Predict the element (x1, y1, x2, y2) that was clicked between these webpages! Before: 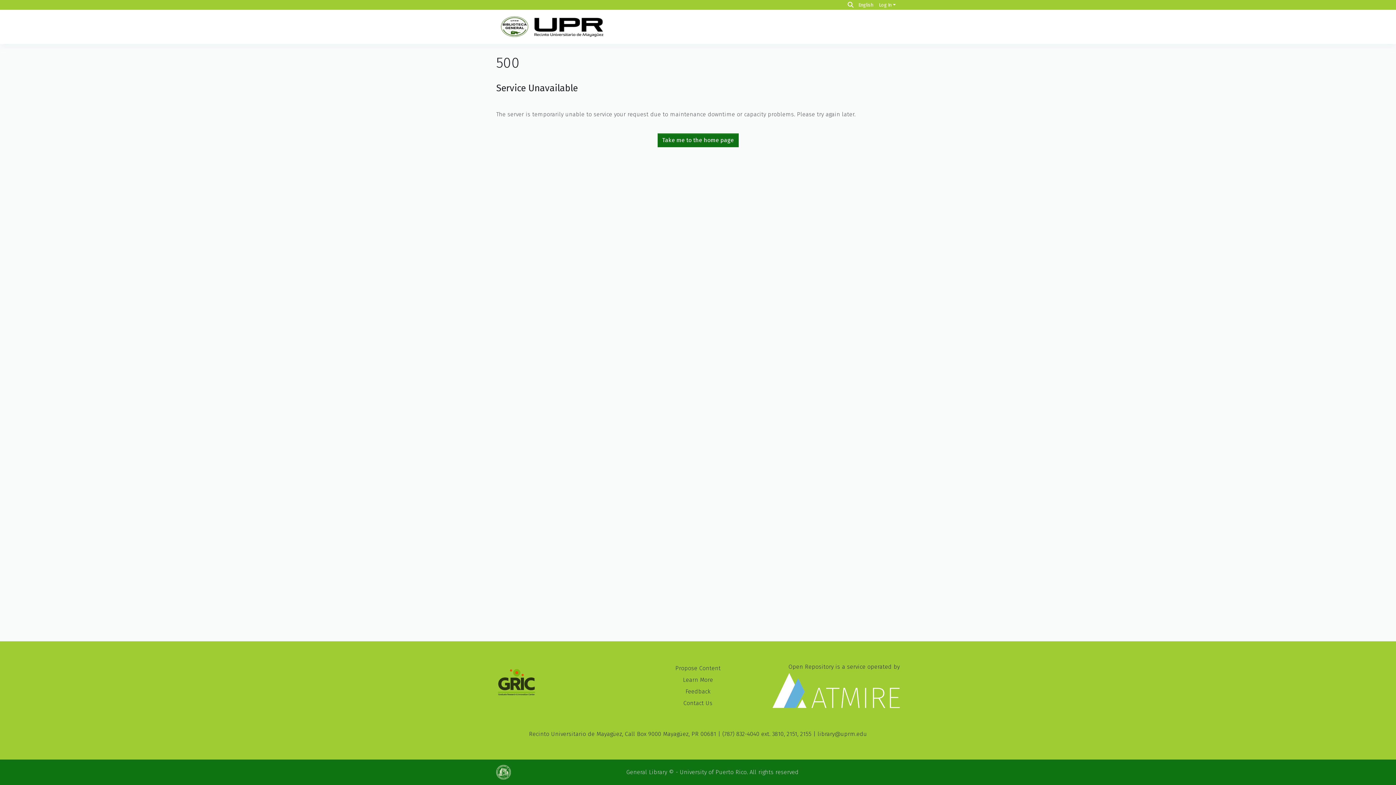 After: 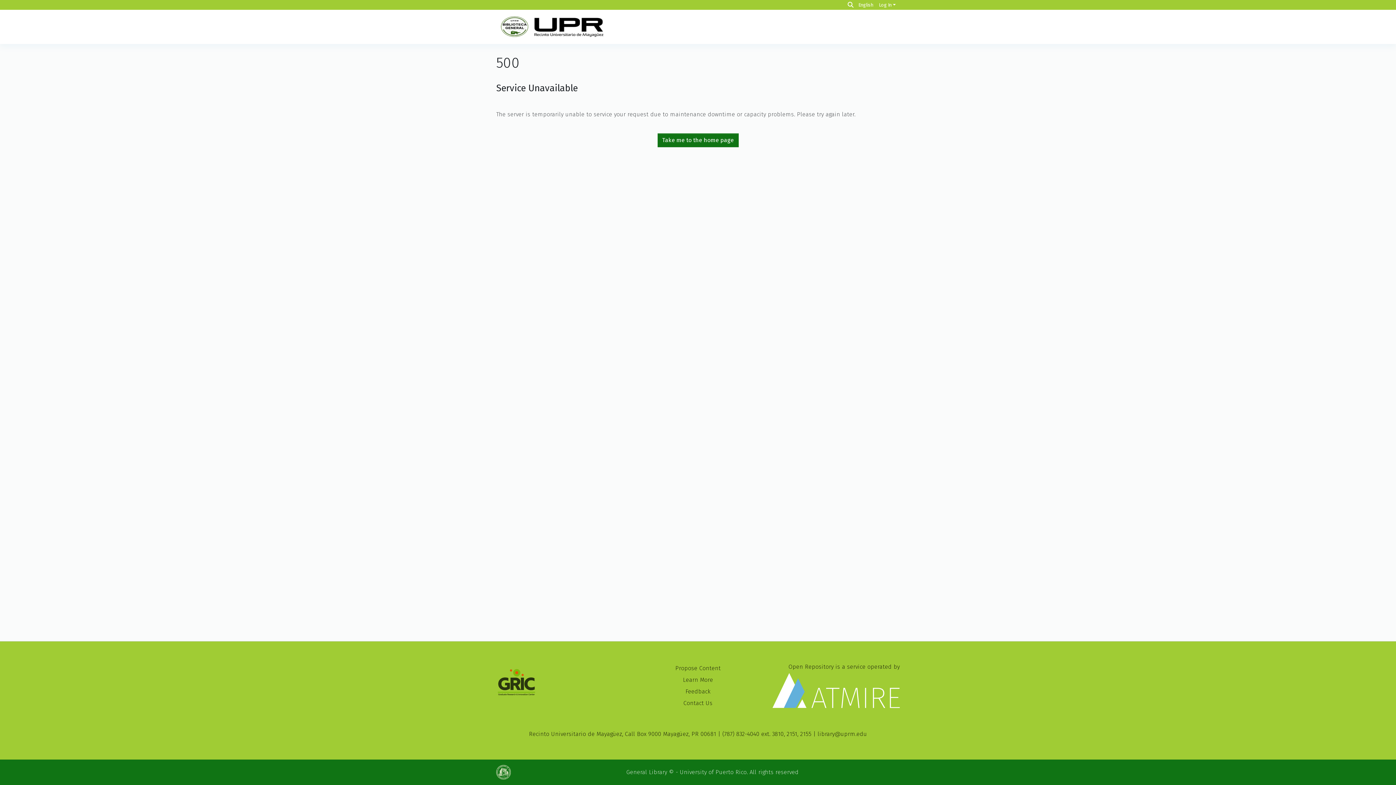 Action: bbox: (496, 14, 606, 39)